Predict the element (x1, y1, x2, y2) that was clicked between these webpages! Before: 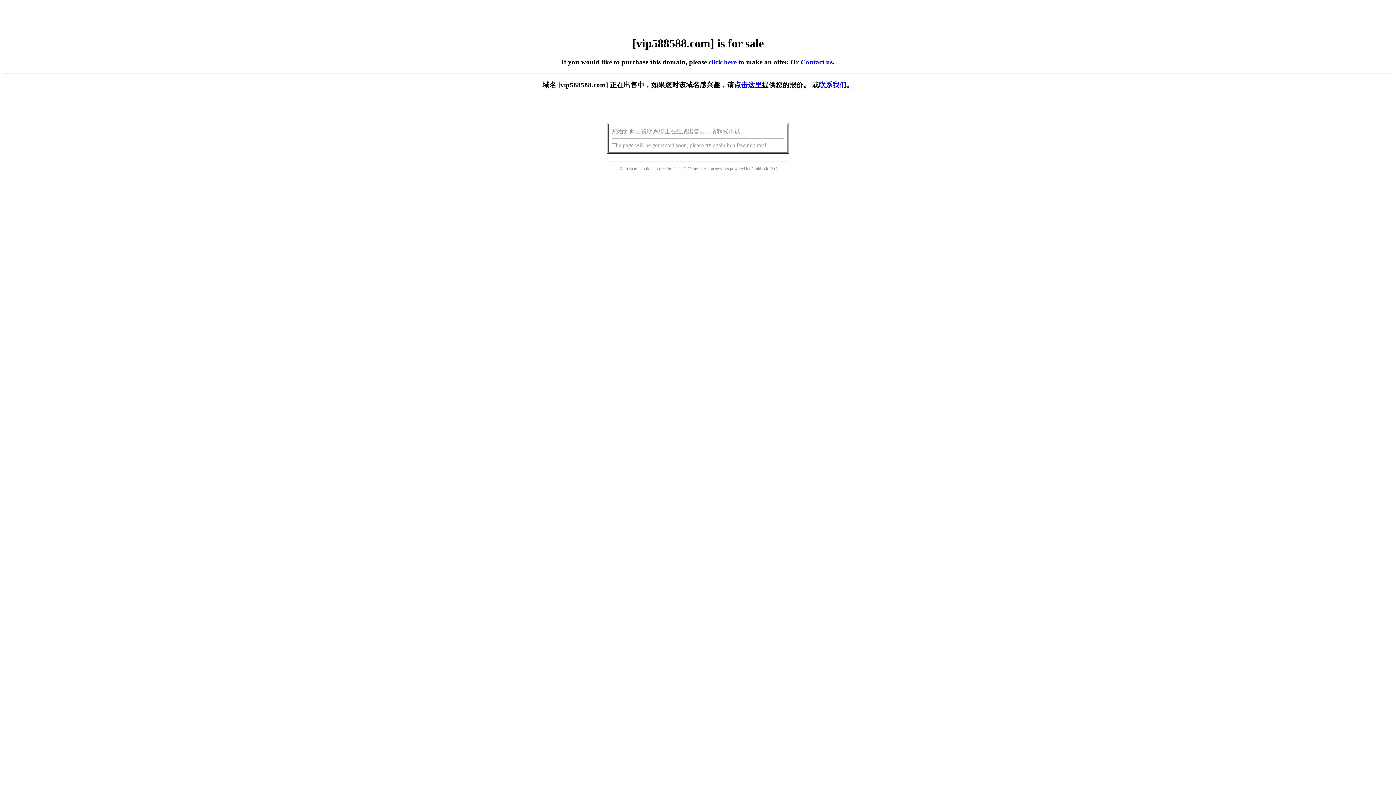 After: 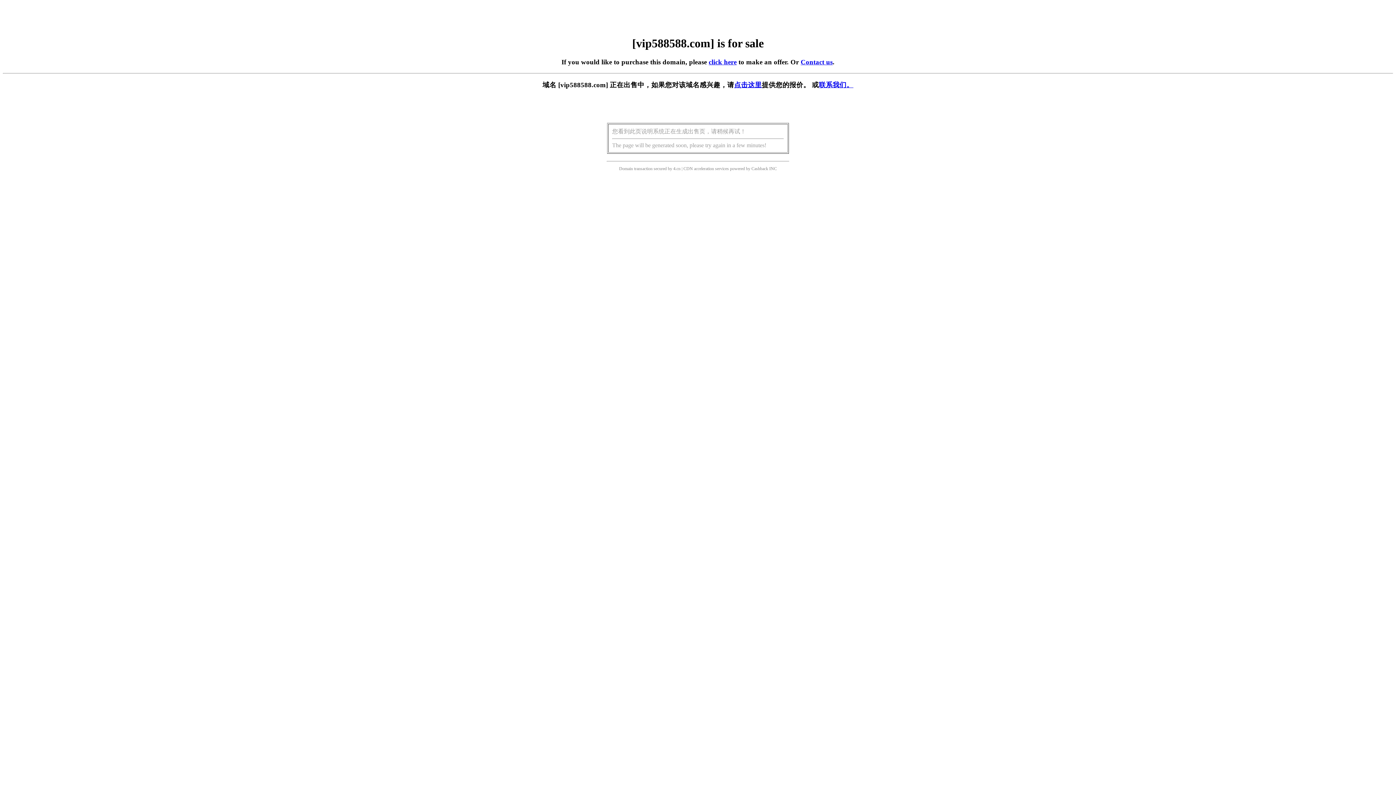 Action: label: 点击这里 bbox: (734, 81, 762, 88)